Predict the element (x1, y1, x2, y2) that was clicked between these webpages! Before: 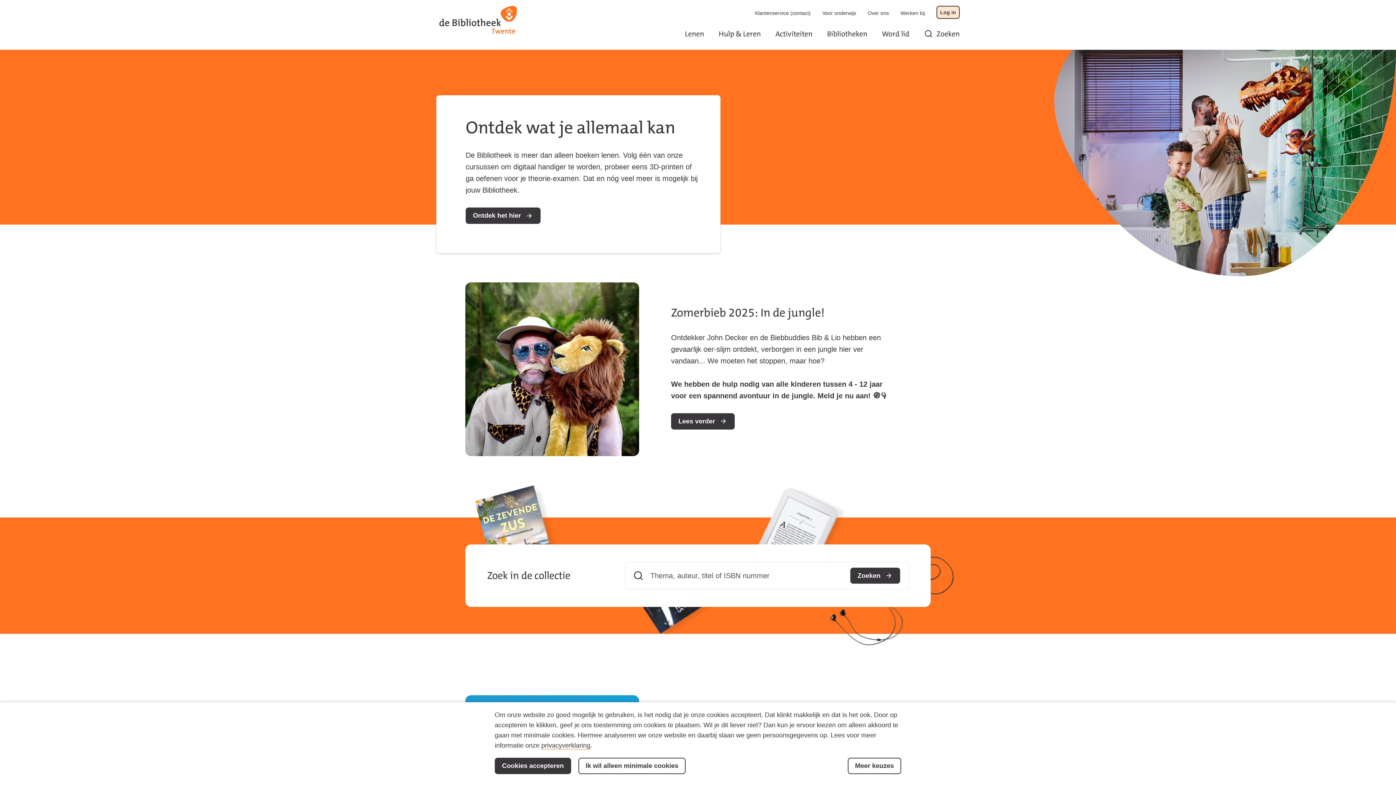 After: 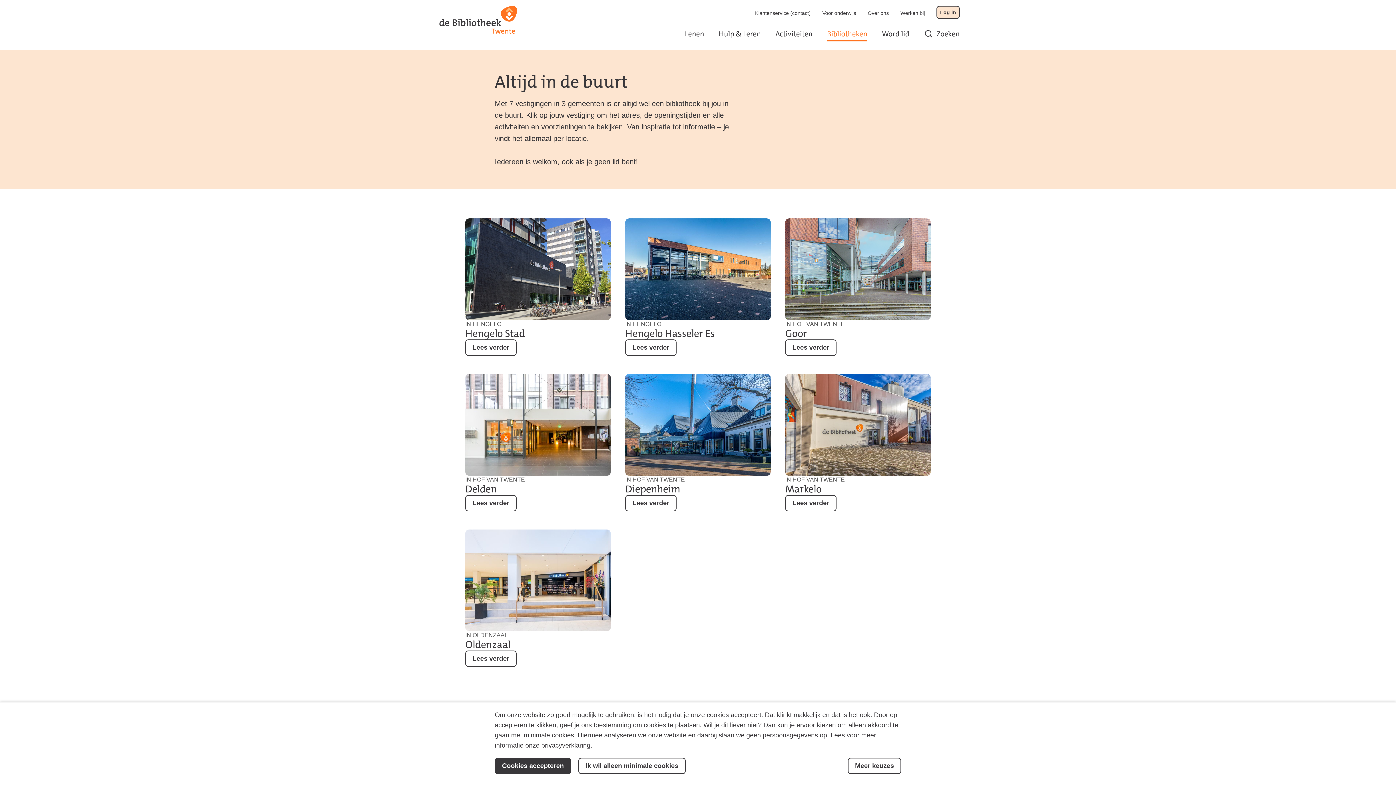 Action: label: Bibliotheken bbox: (827, 27, 867, 41)